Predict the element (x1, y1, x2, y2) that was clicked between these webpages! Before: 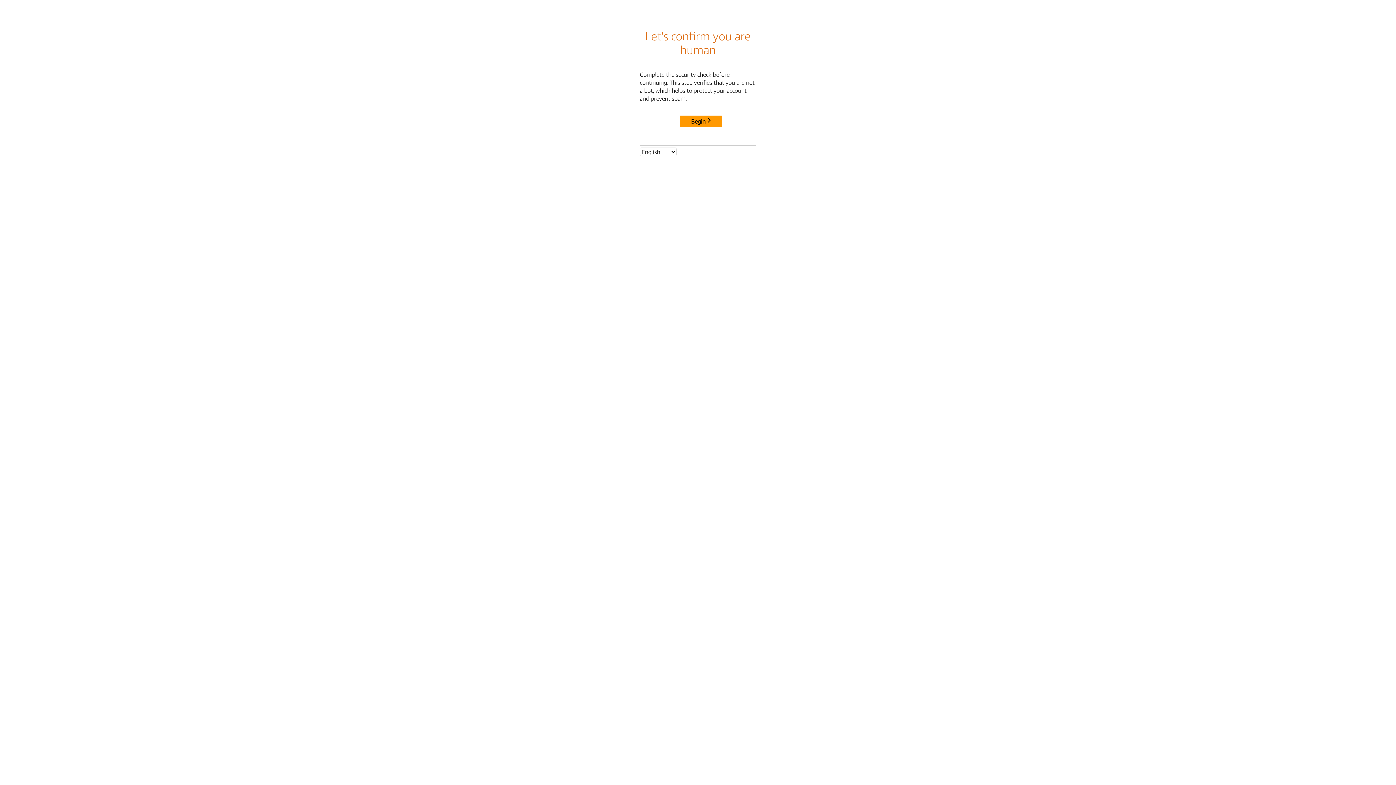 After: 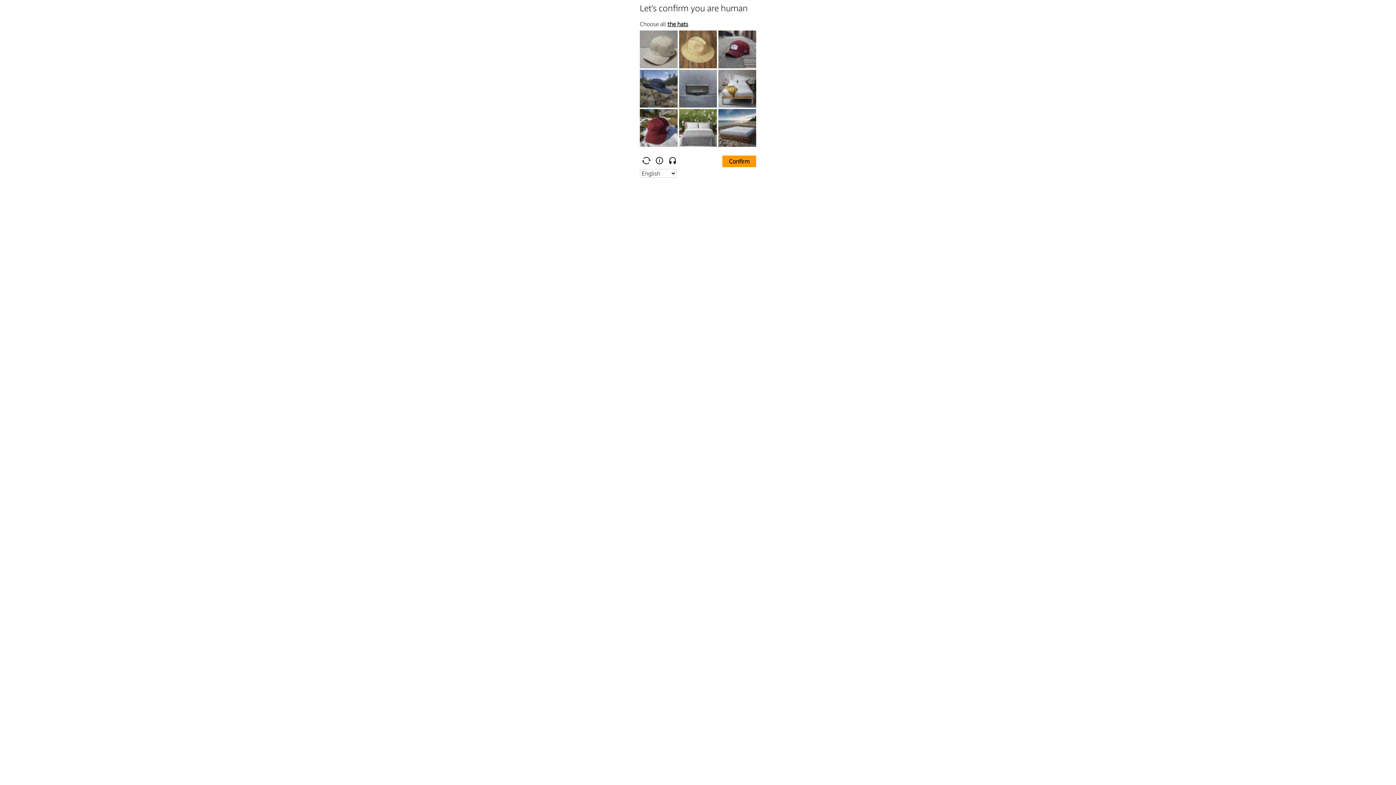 Action: bbox: (680, 115, 722, 127) label: Begin